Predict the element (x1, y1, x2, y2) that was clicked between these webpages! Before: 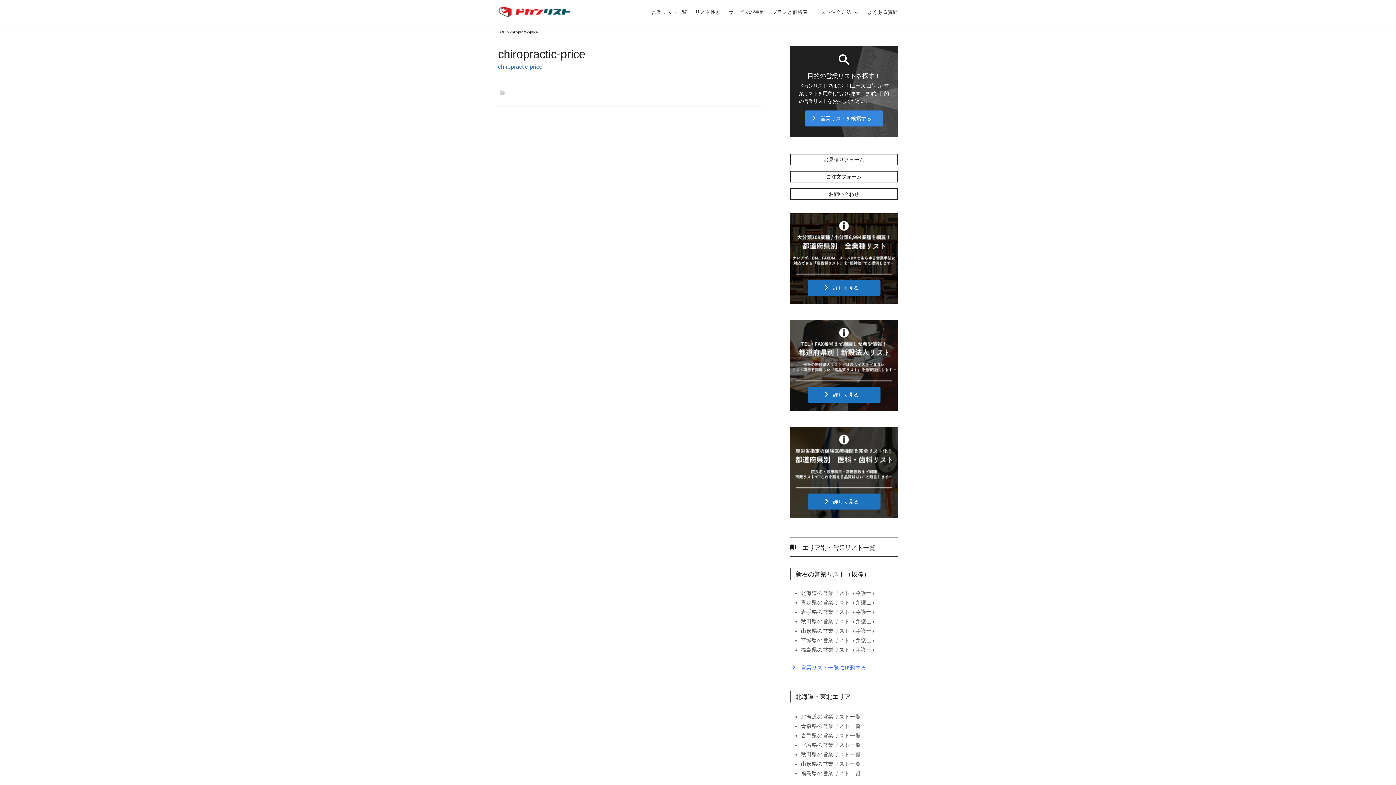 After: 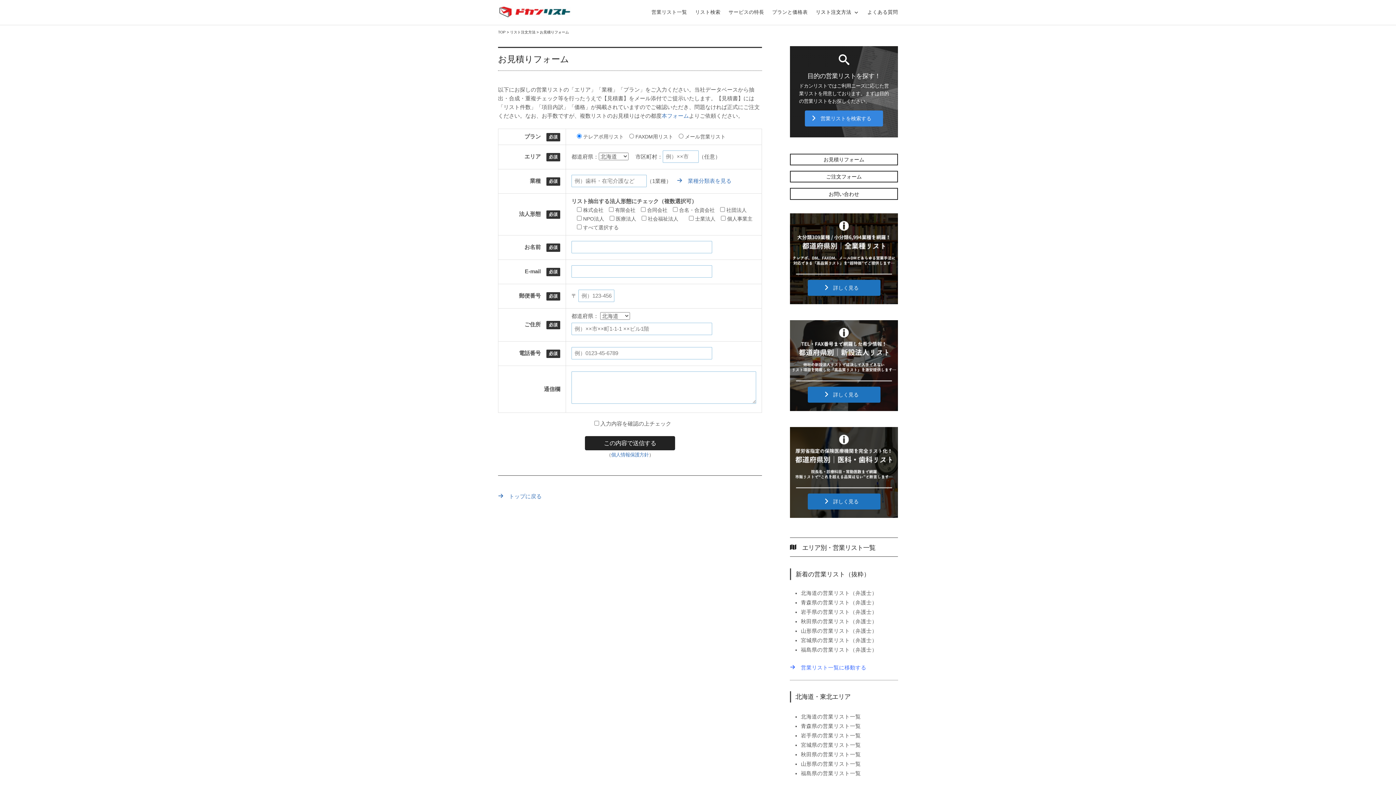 Action: bbox: (790, 153, 898, 165) label: お見積りフォーム